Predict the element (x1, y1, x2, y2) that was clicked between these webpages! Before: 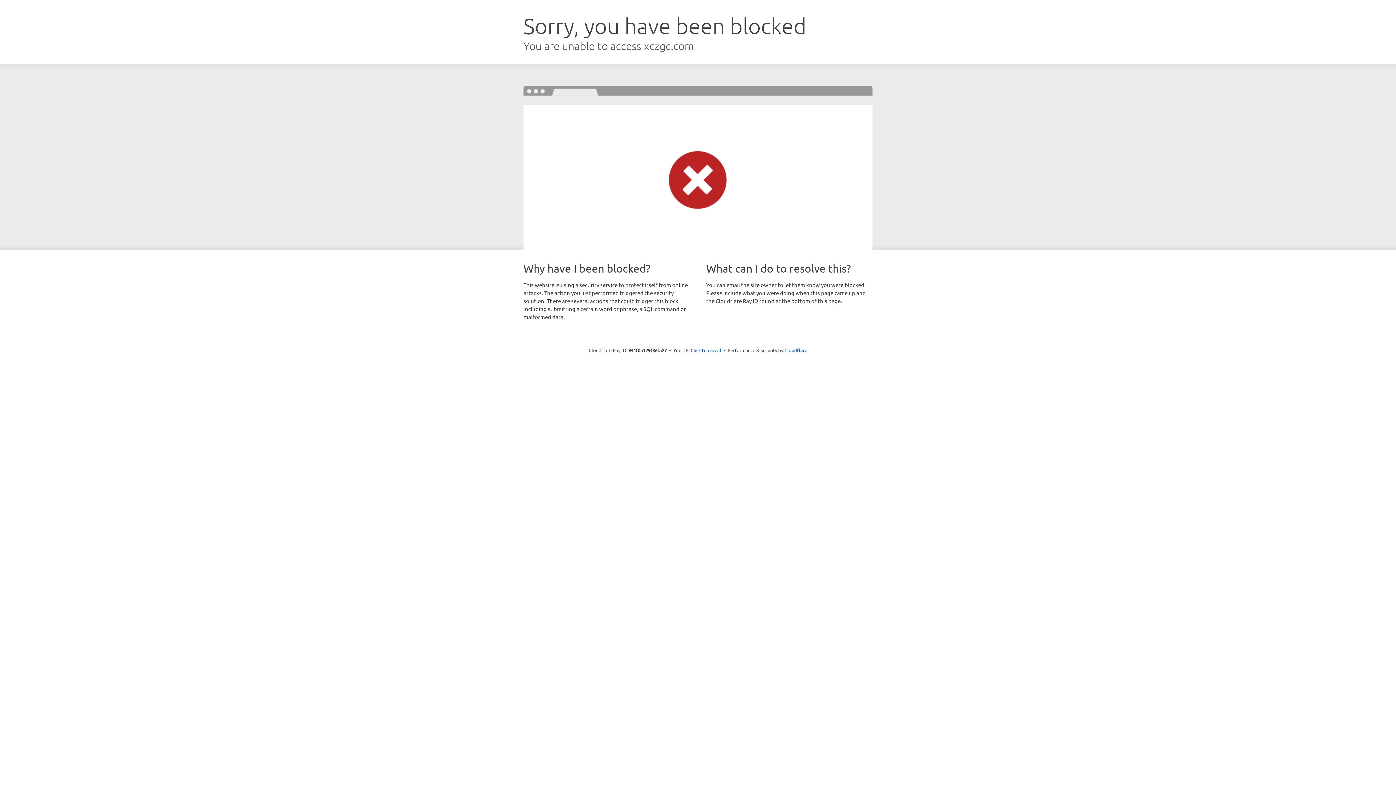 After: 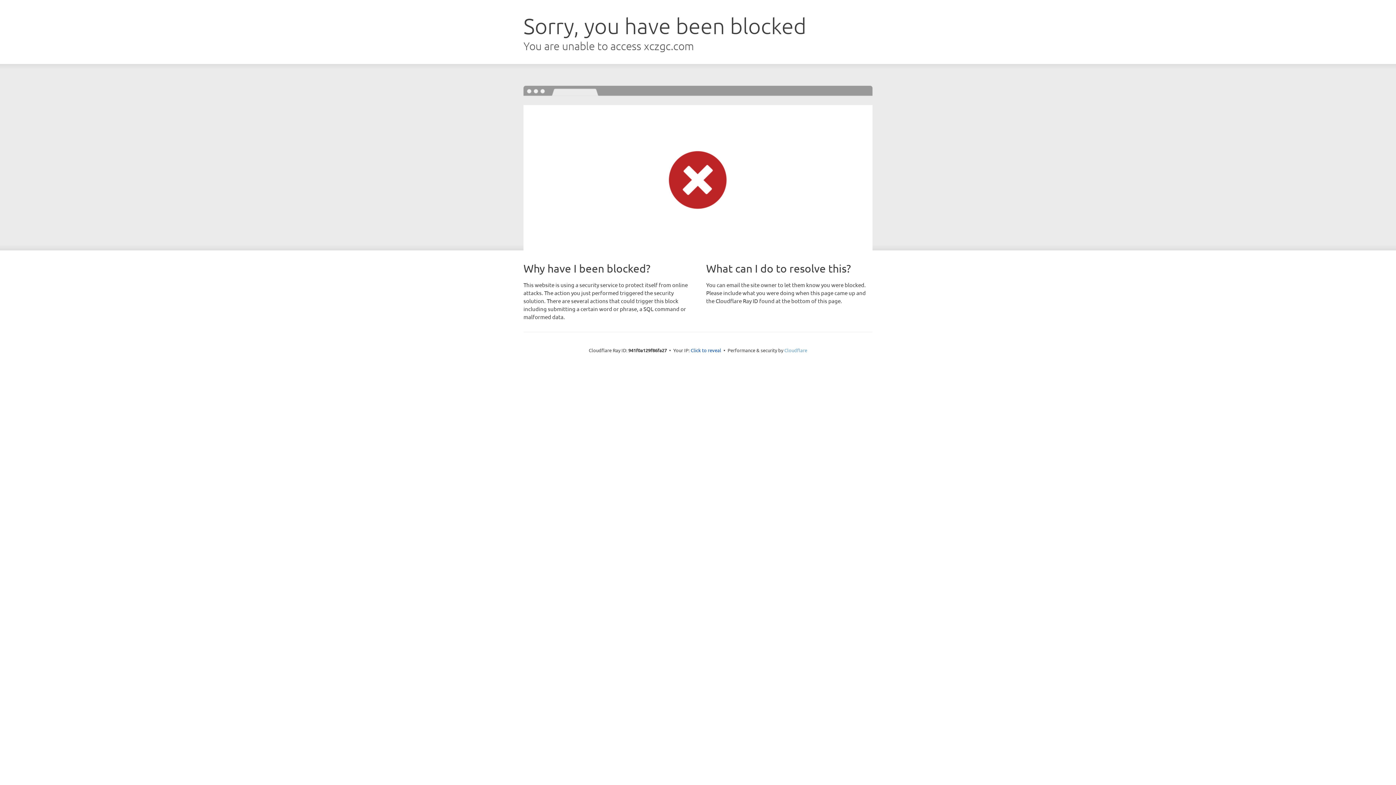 Action: bbox: (784, 347, 807, 353) label: Cloudflare